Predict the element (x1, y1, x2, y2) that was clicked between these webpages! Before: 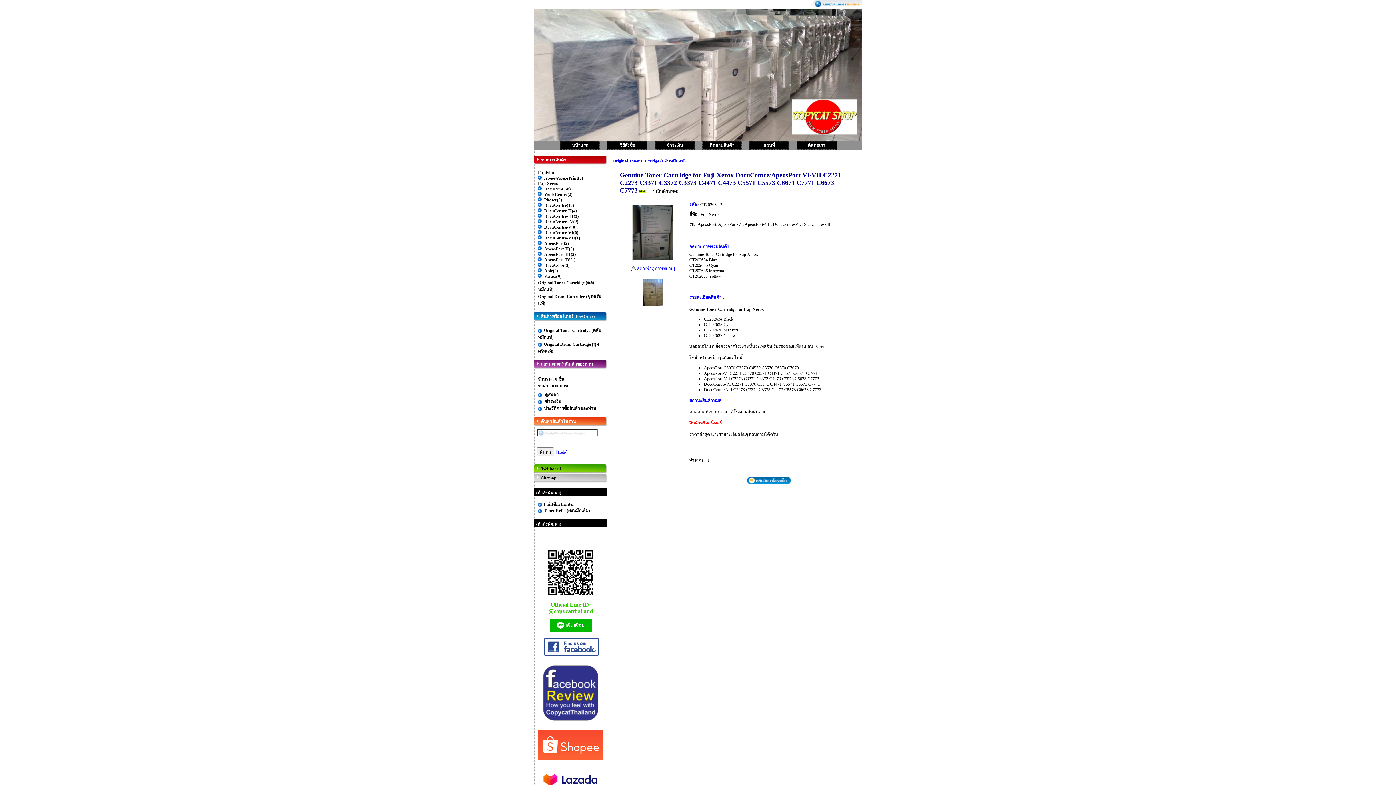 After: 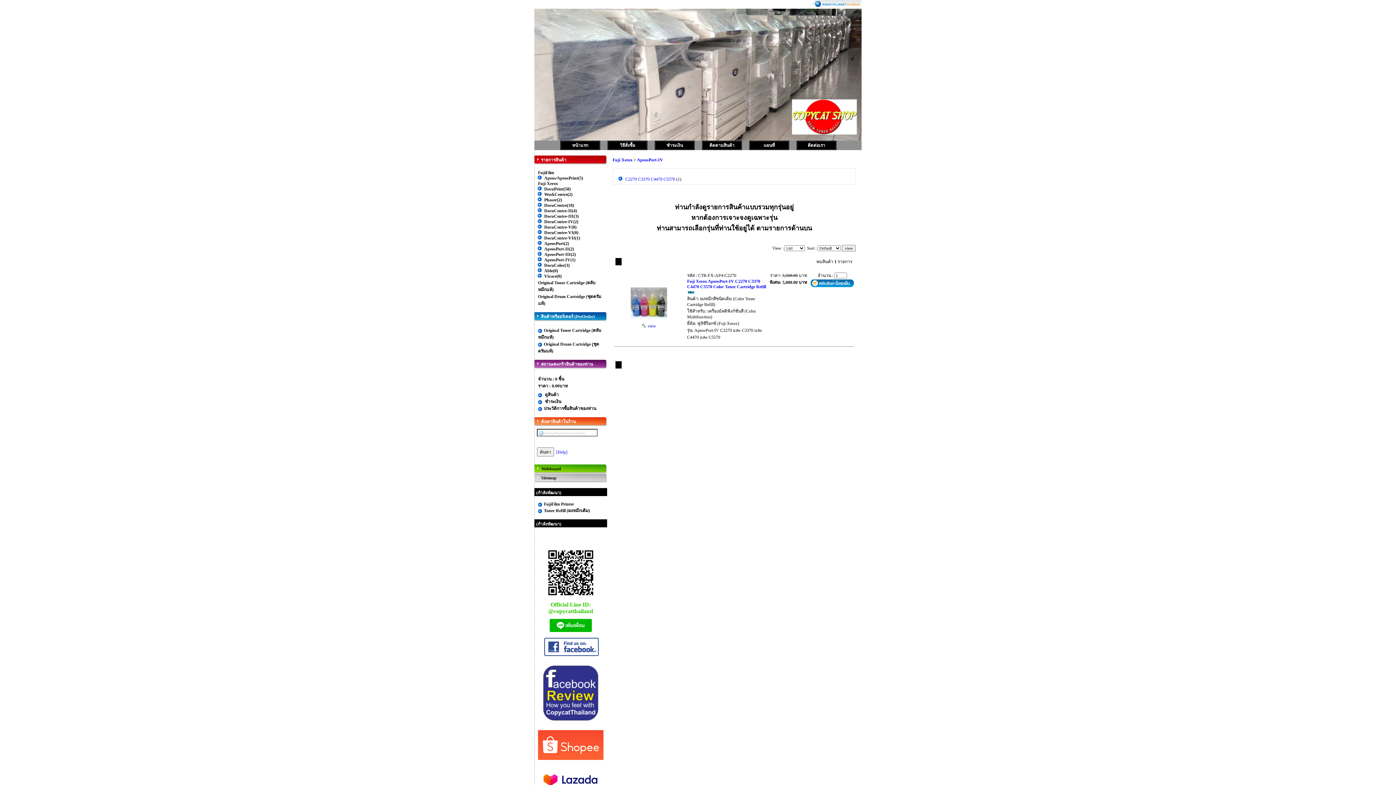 Action: label: ApeosPort-IV(1) bbox: (544, 257, 575, 262)